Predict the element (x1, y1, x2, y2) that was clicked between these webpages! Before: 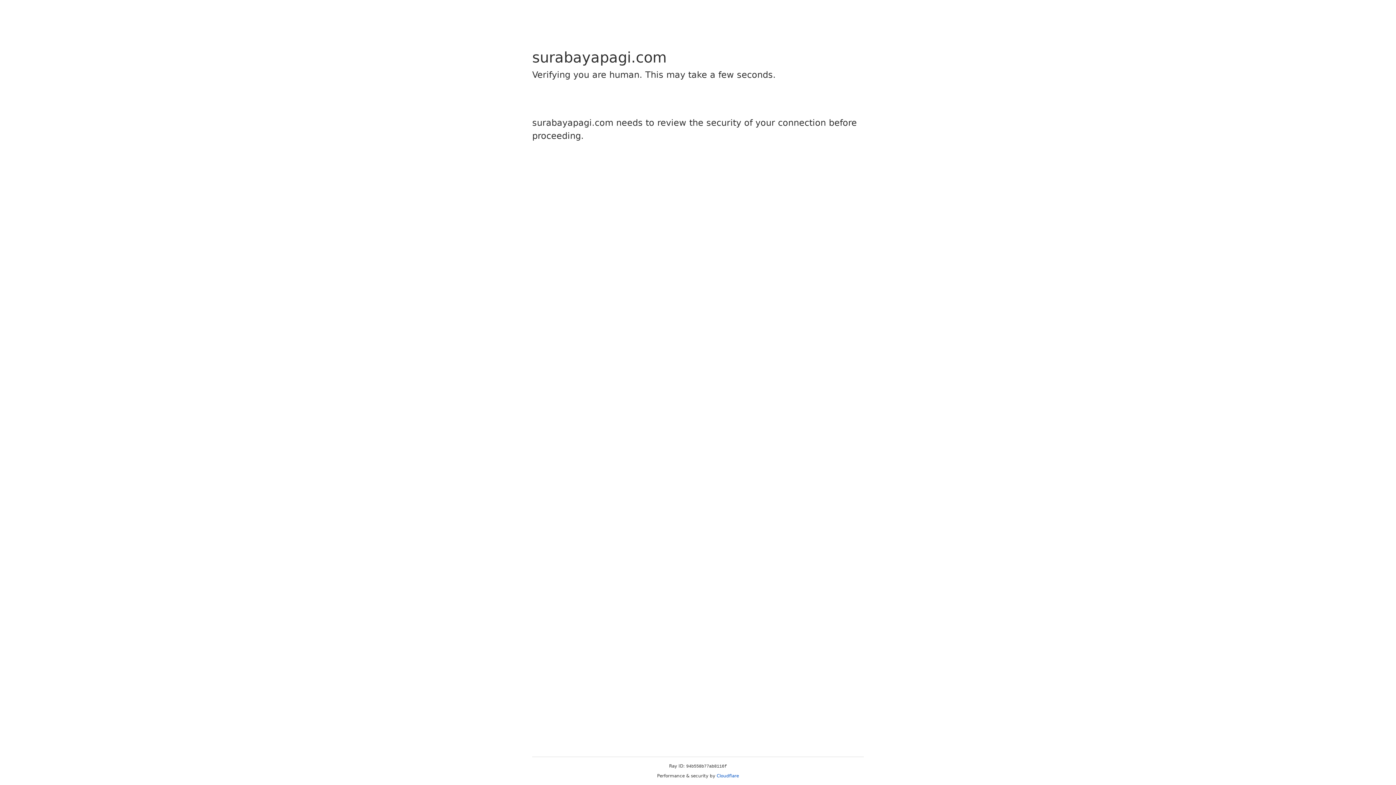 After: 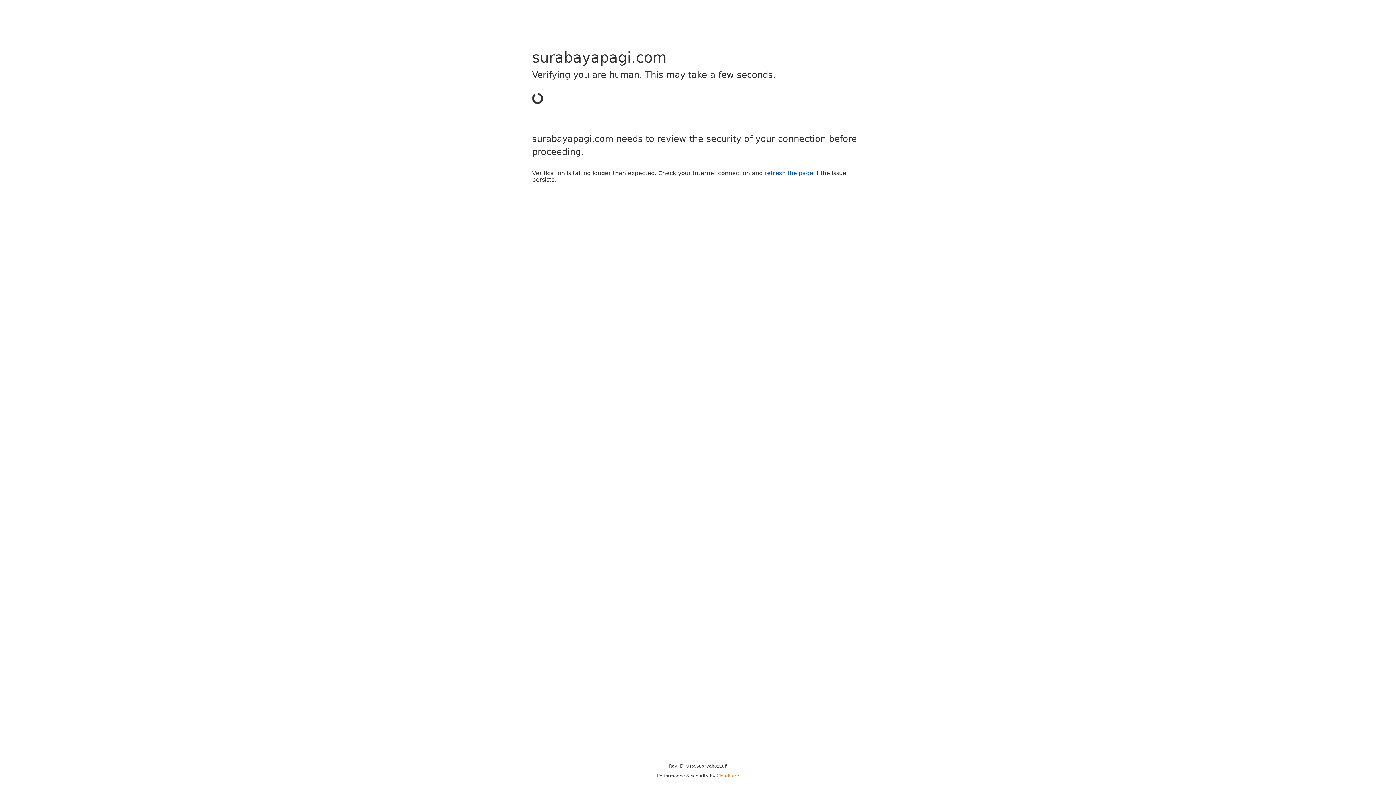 Action: bbox: (716, 773, 739, 778) label: Cloudflare